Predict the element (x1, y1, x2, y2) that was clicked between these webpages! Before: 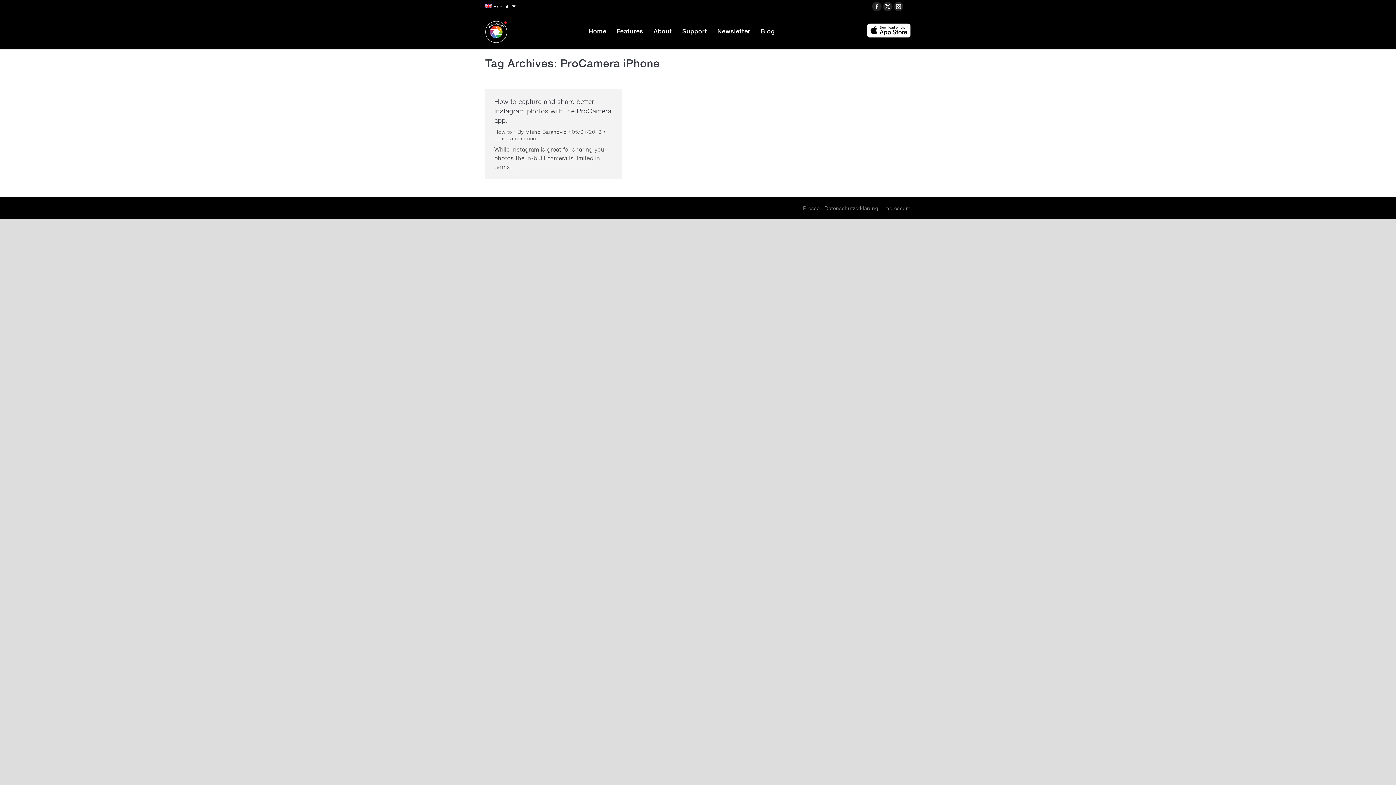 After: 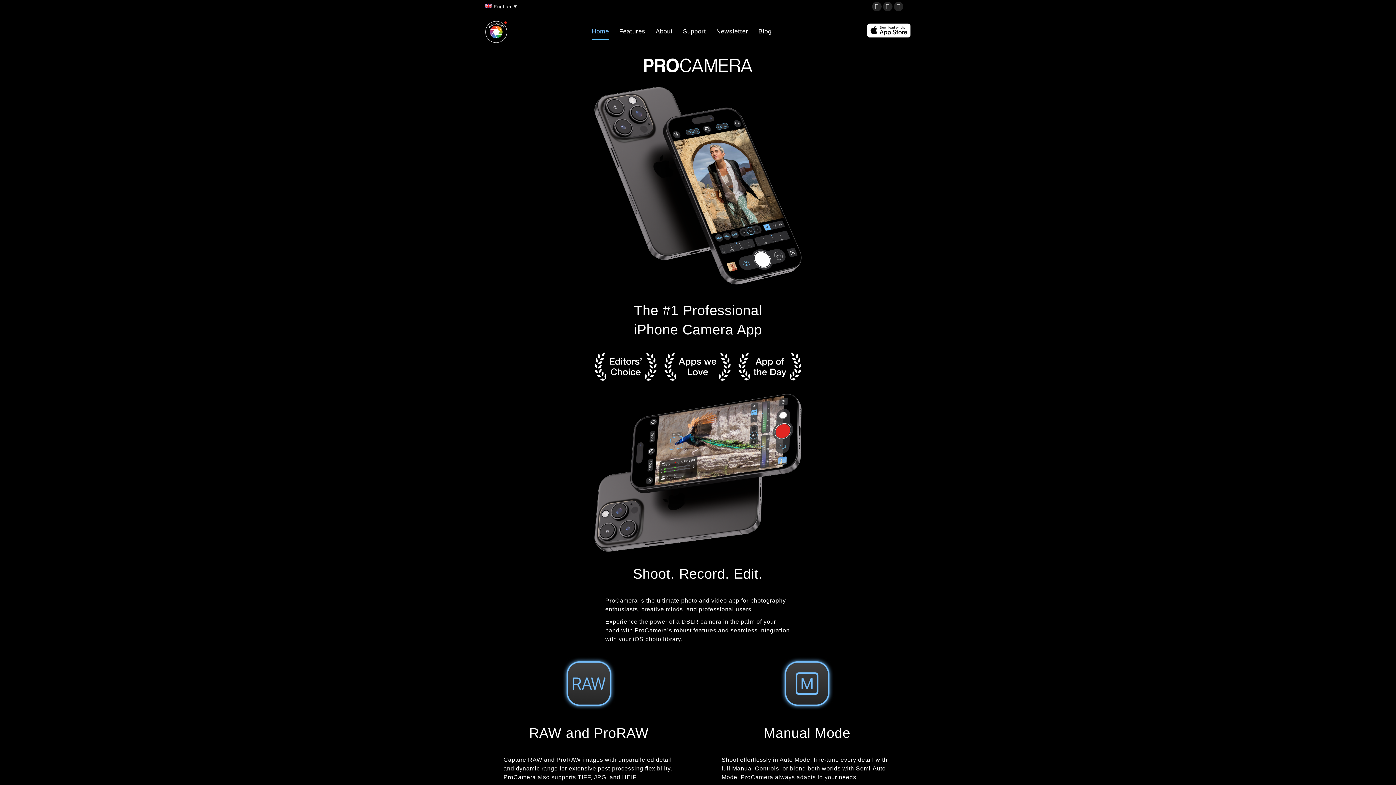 Action: label: Home bbox: (588, 18, 606, 43)